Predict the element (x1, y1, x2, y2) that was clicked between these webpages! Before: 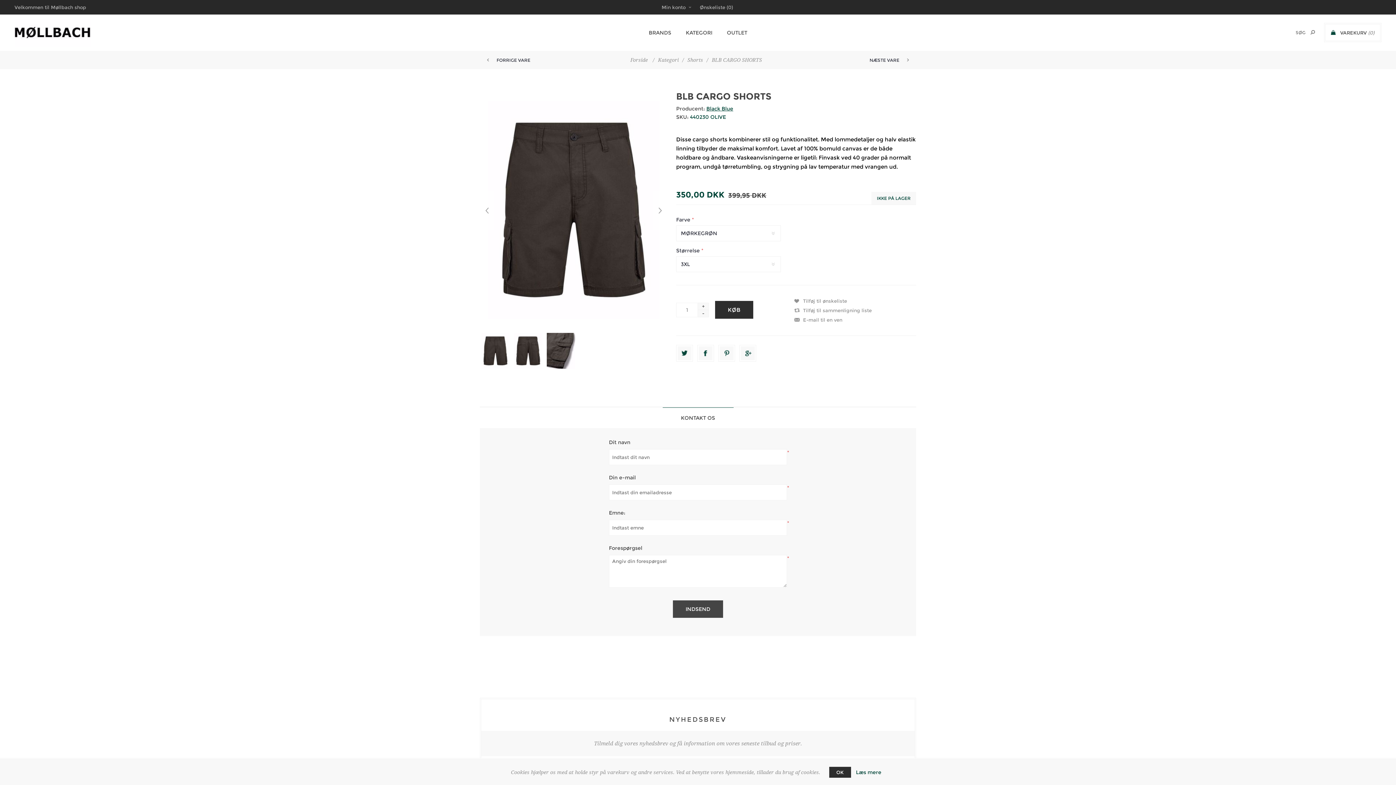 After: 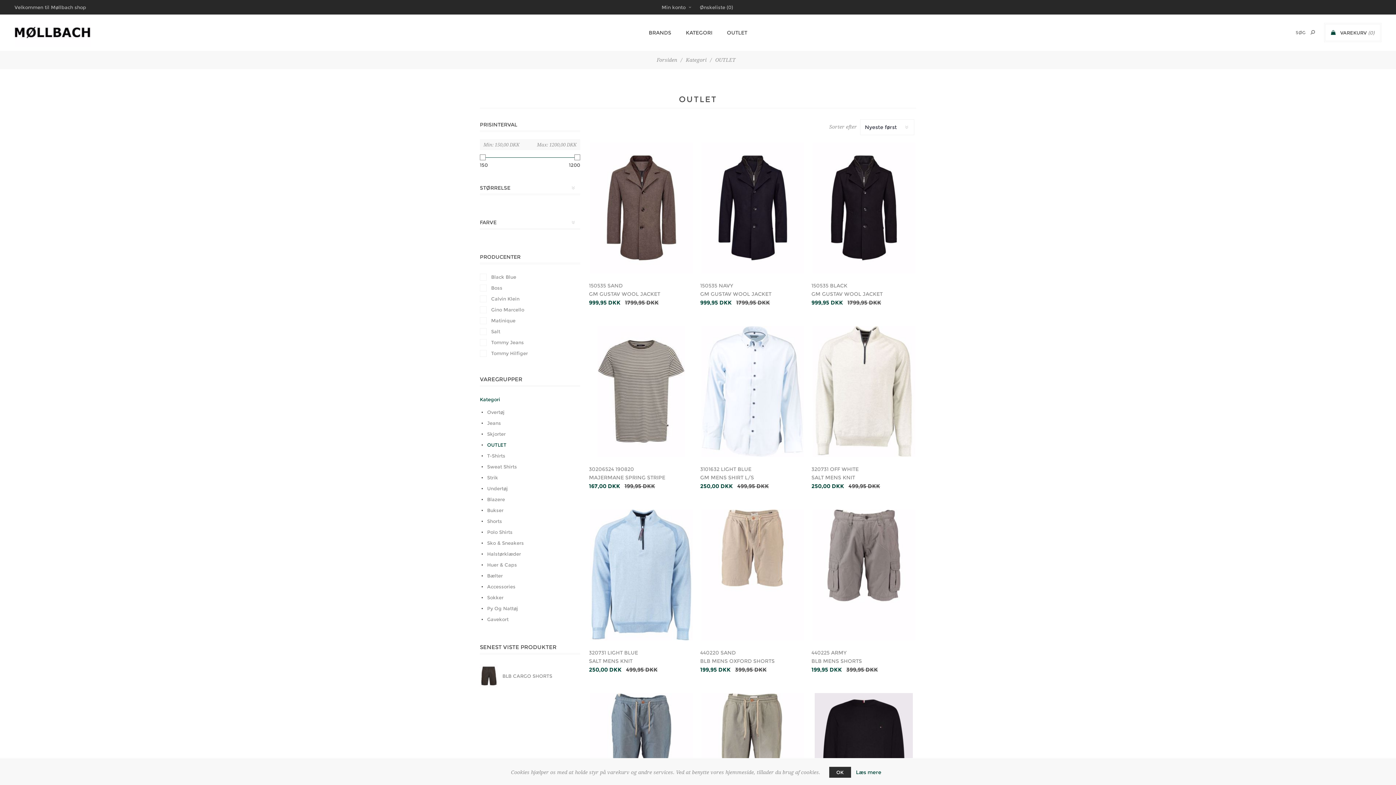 Action: label: OUTLET bbox: (719, 25, 754, 39)